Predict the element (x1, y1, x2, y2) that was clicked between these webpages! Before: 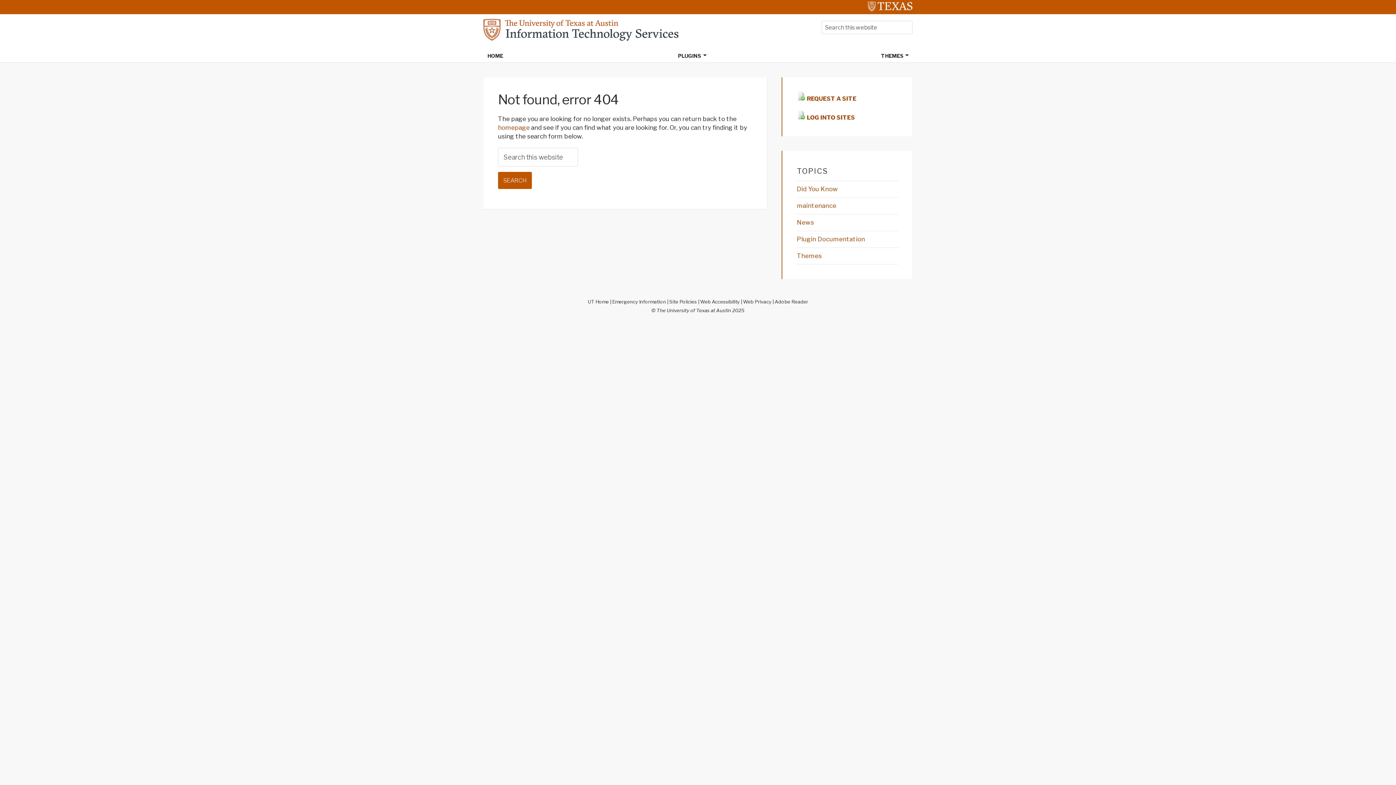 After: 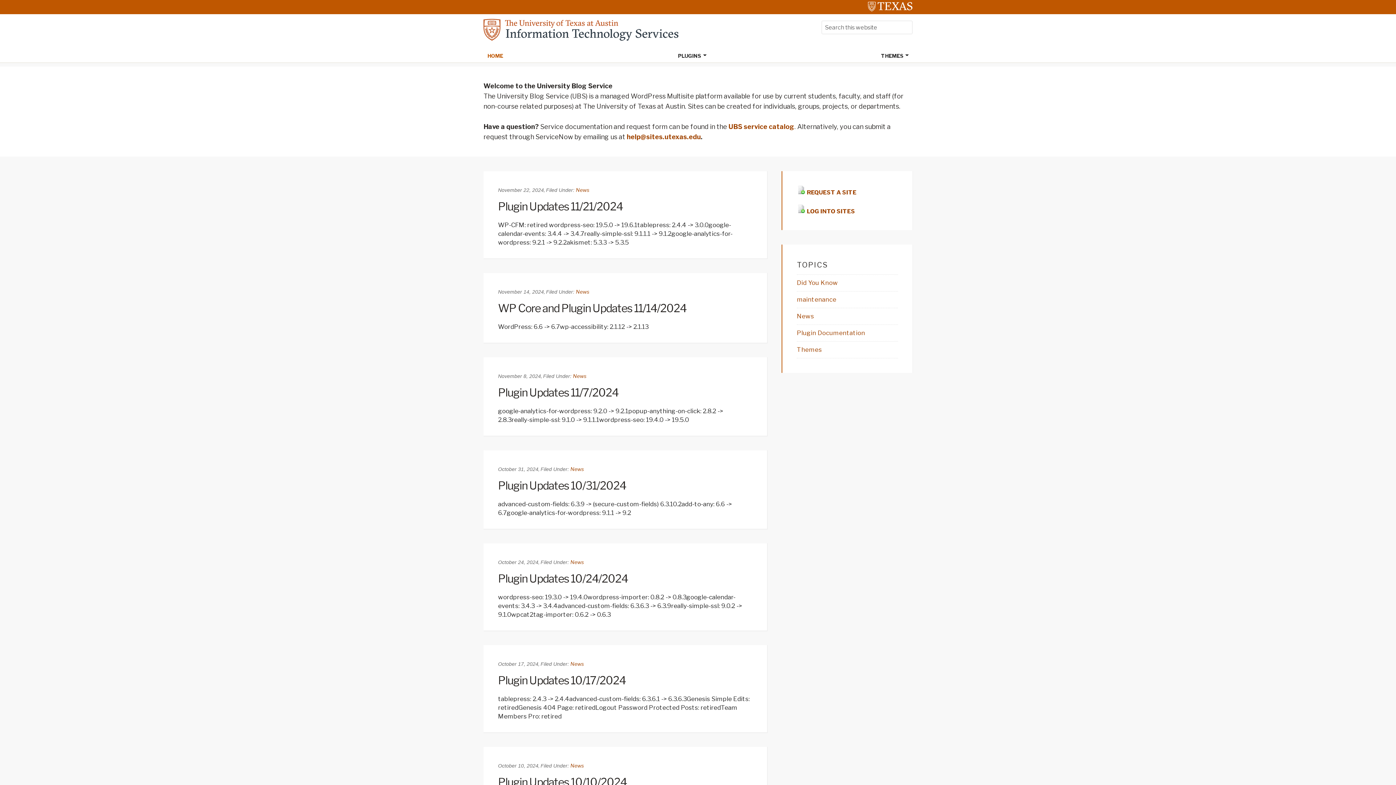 Action: label: HOME bbox: (484, 49, 506, 62)